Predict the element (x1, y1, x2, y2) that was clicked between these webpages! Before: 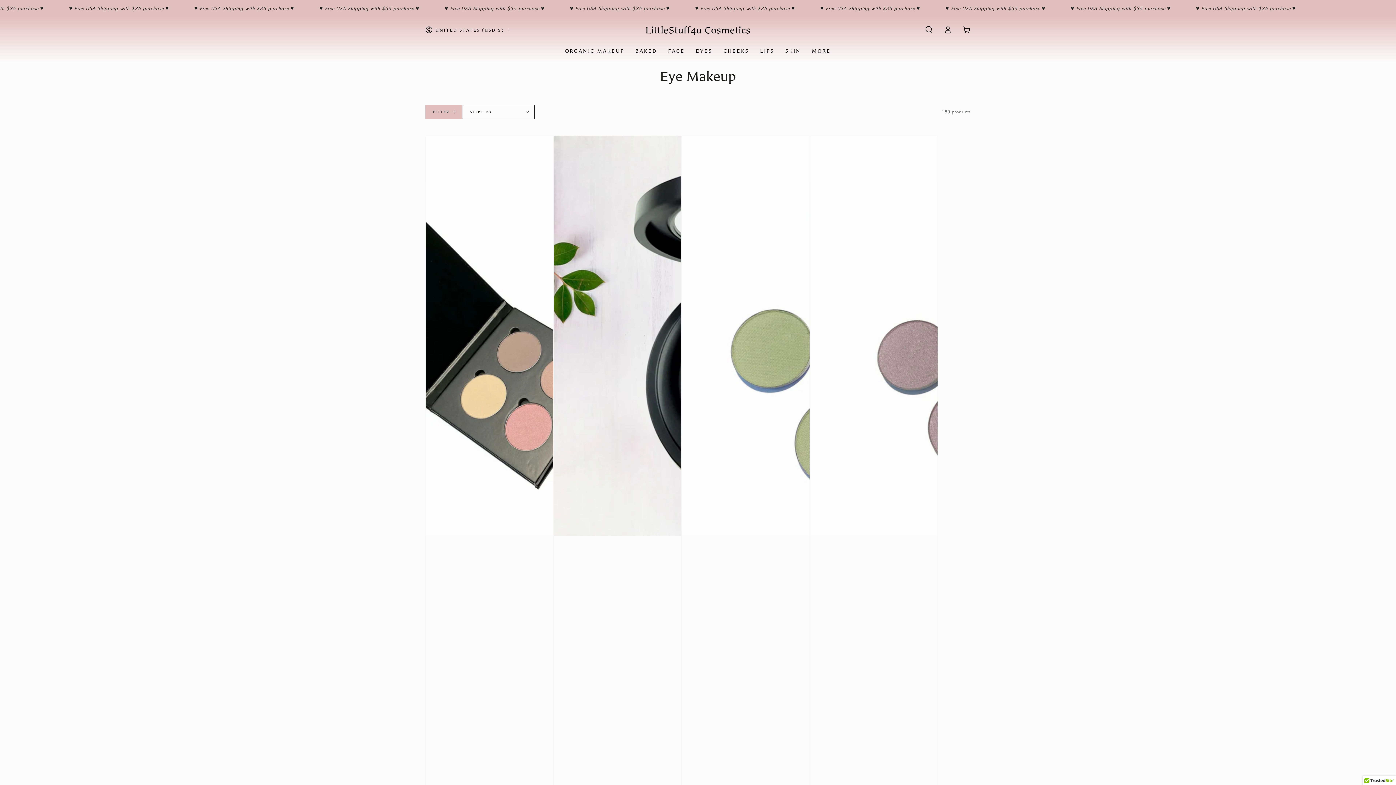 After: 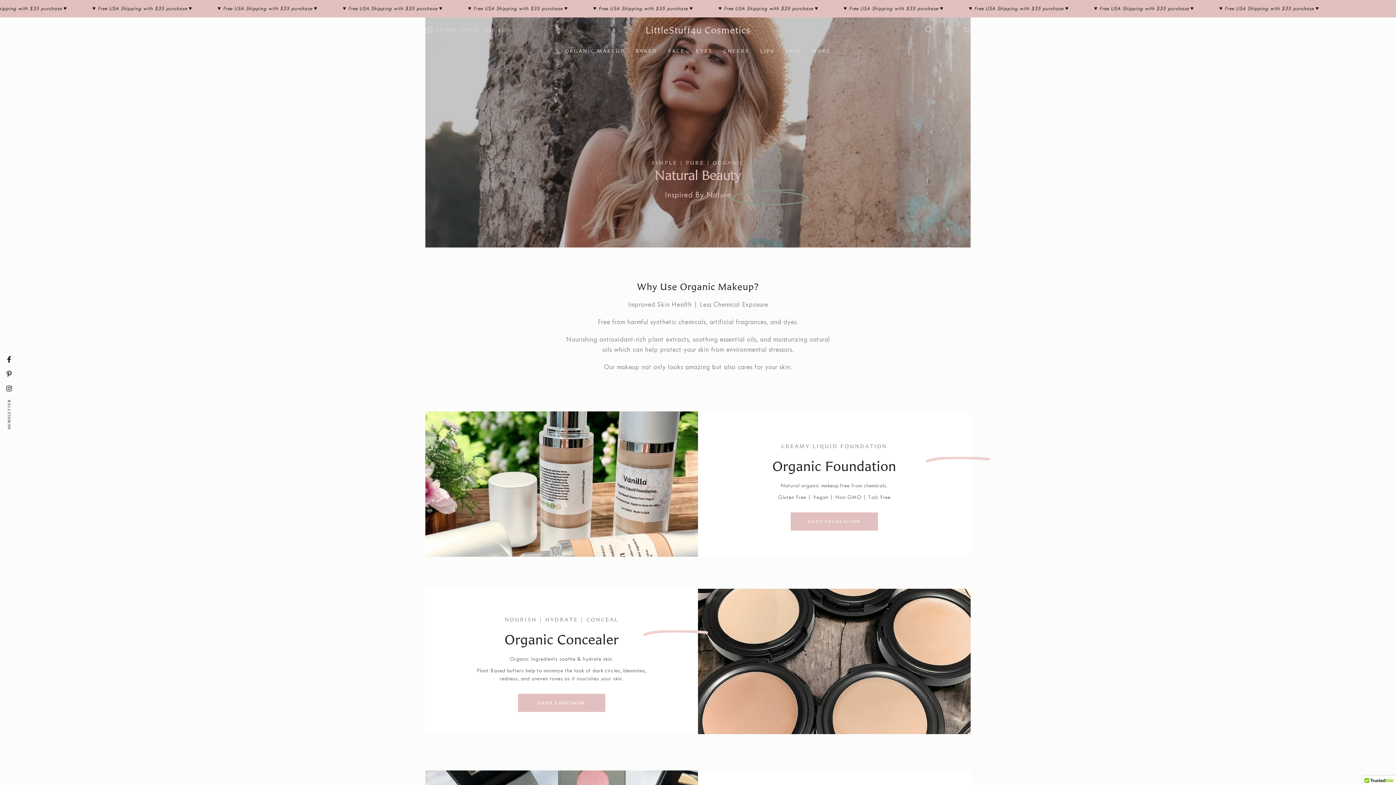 Action: bbox: (645, 25, 750, 34) label: LittleStuff4u Cosmetics